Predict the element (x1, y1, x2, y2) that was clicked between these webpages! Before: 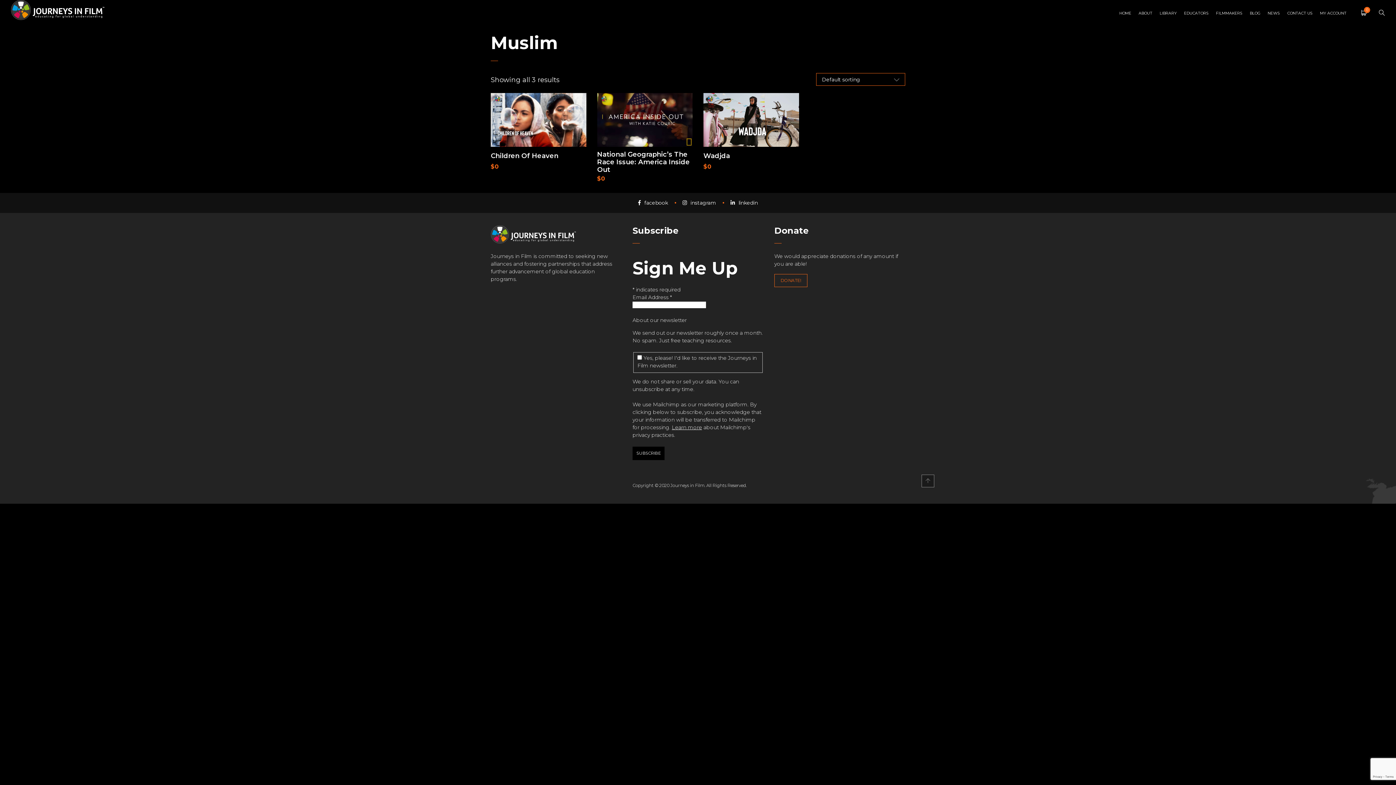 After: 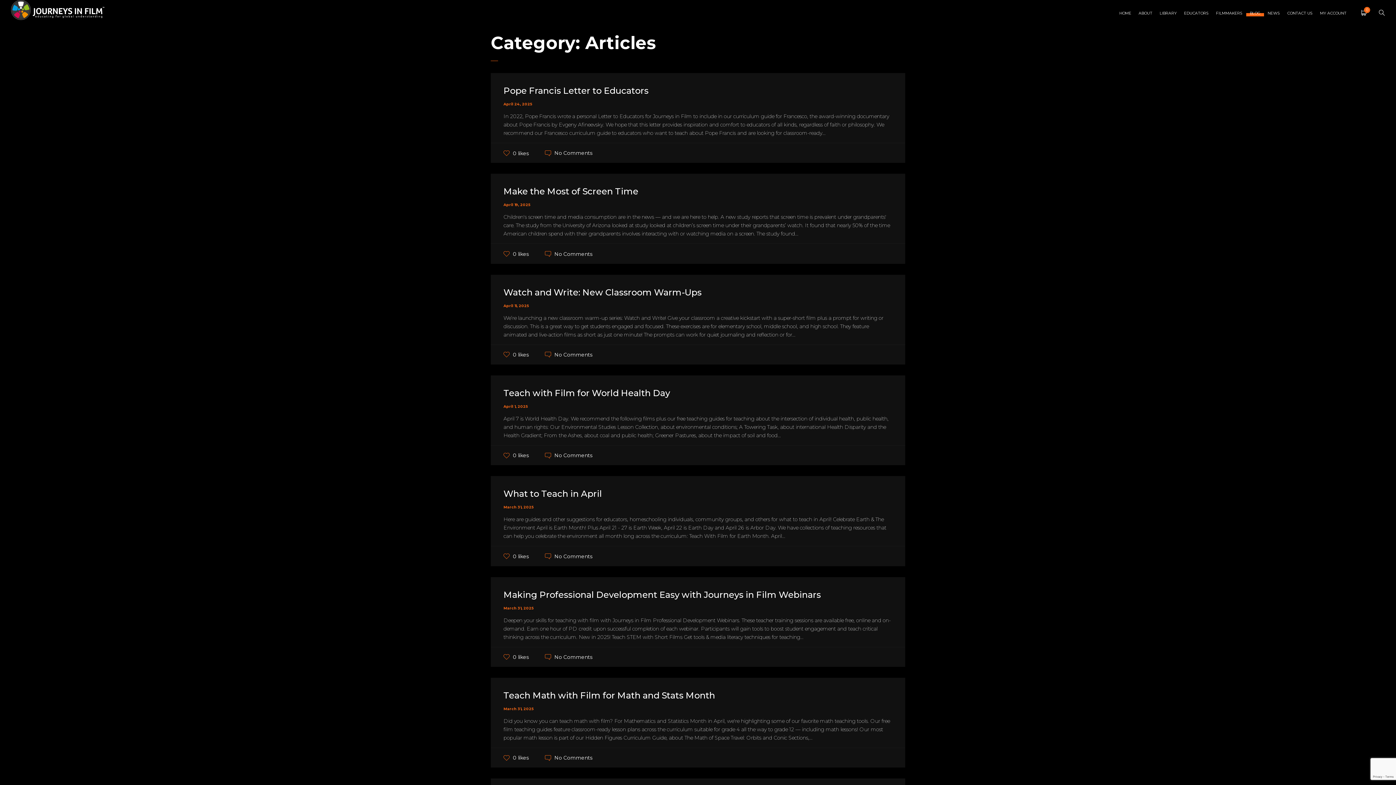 Action: label: BLOG bbox: (1246, 0, 1264, 27)